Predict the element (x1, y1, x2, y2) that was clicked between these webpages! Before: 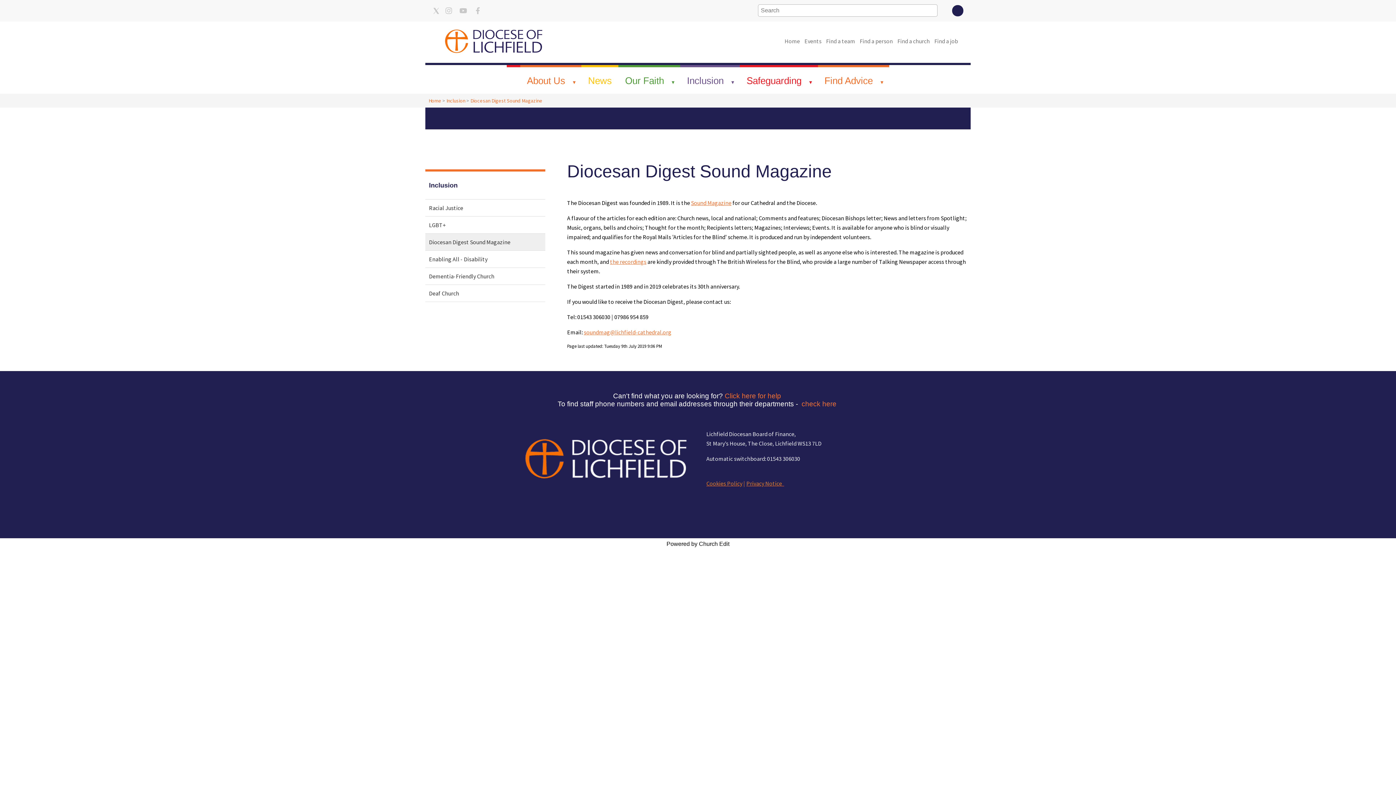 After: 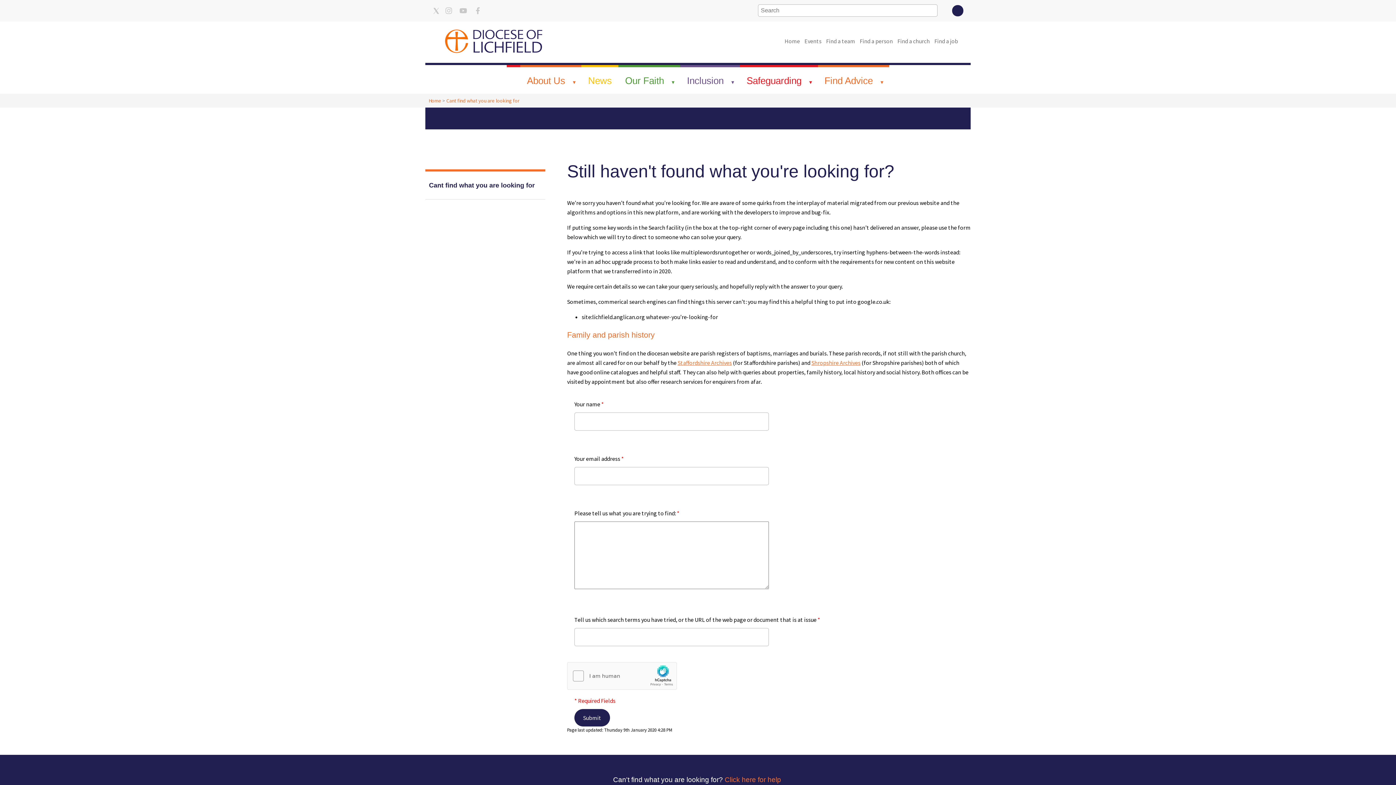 Action: bbox: (724, 392, 781, 399) label: Click here for help